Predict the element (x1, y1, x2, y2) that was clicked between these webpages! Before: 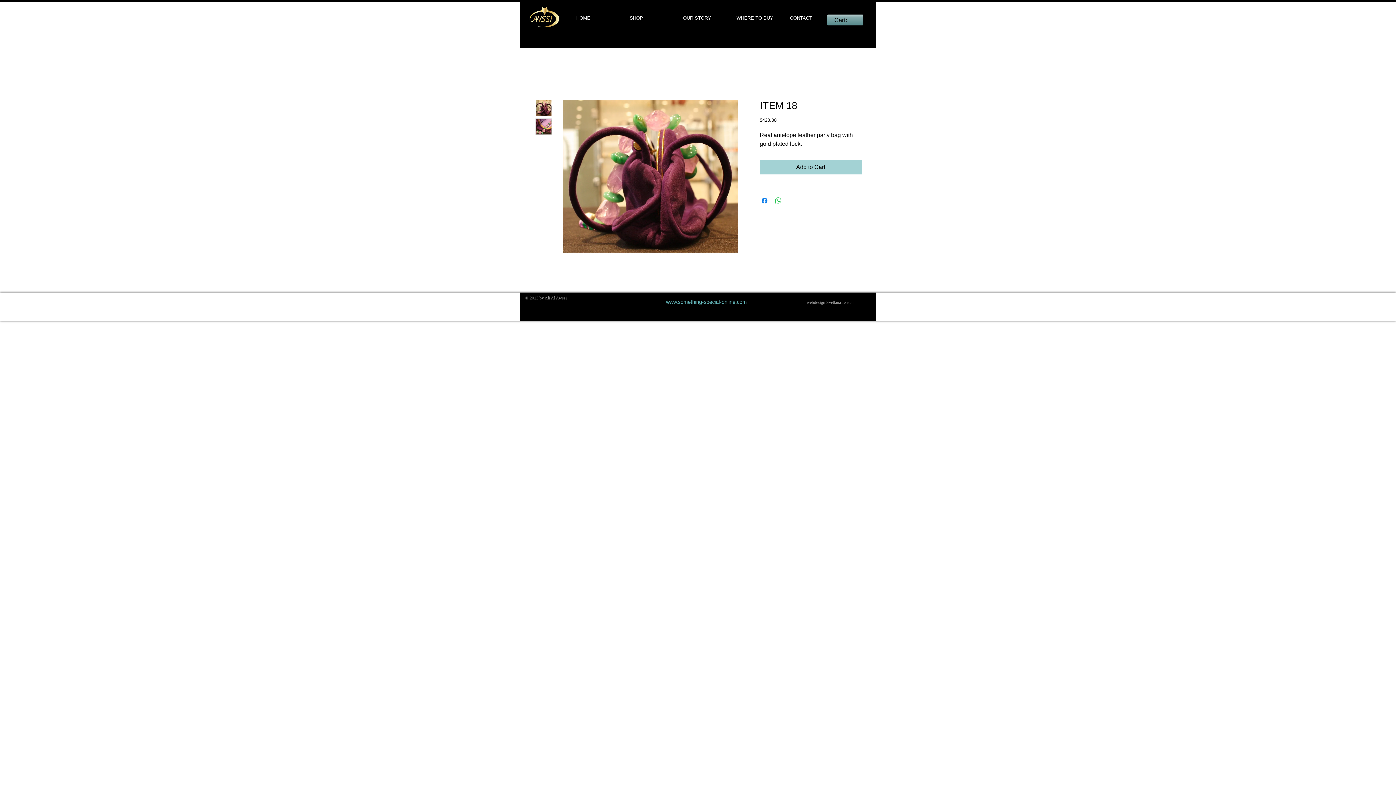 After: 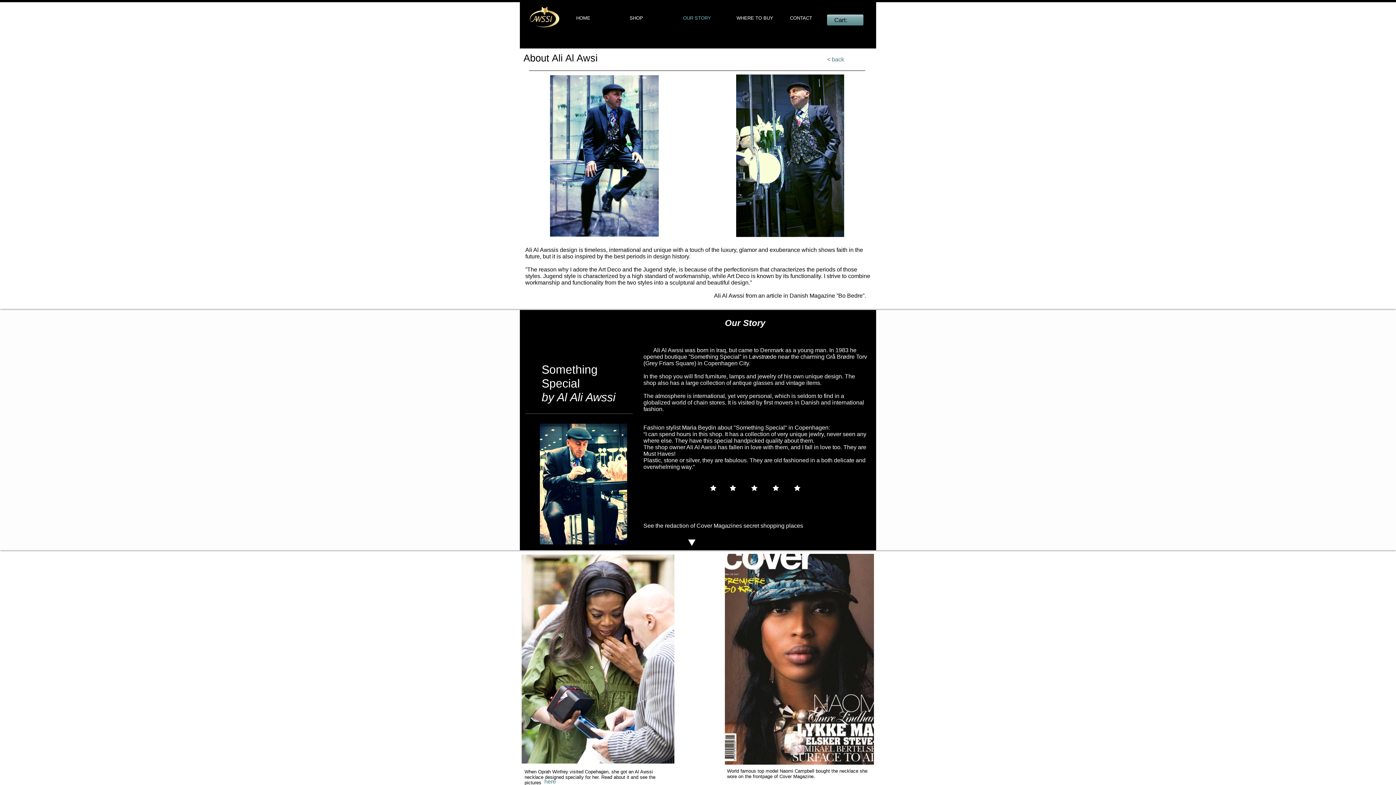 Action: label: OUR STORY bbox: (679, 12, 733, 23)